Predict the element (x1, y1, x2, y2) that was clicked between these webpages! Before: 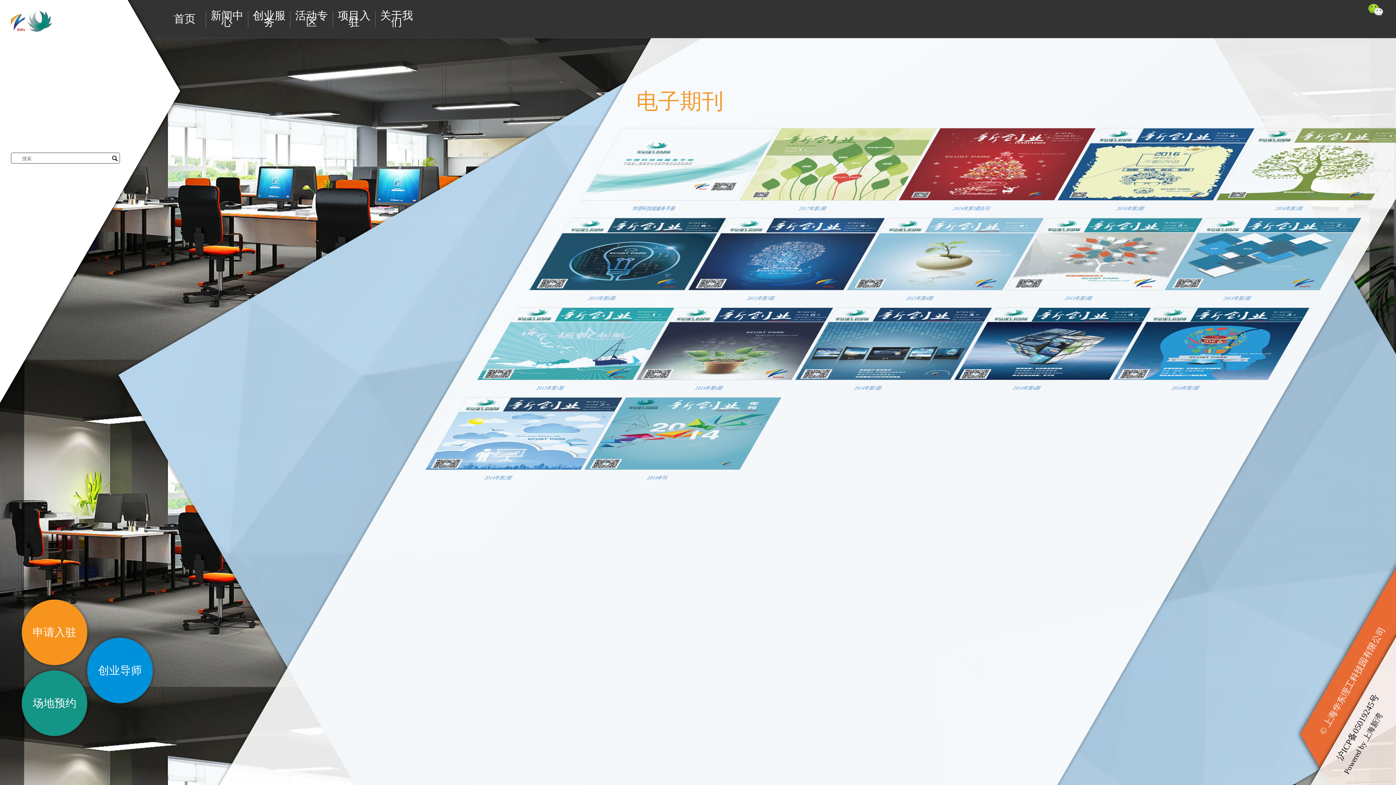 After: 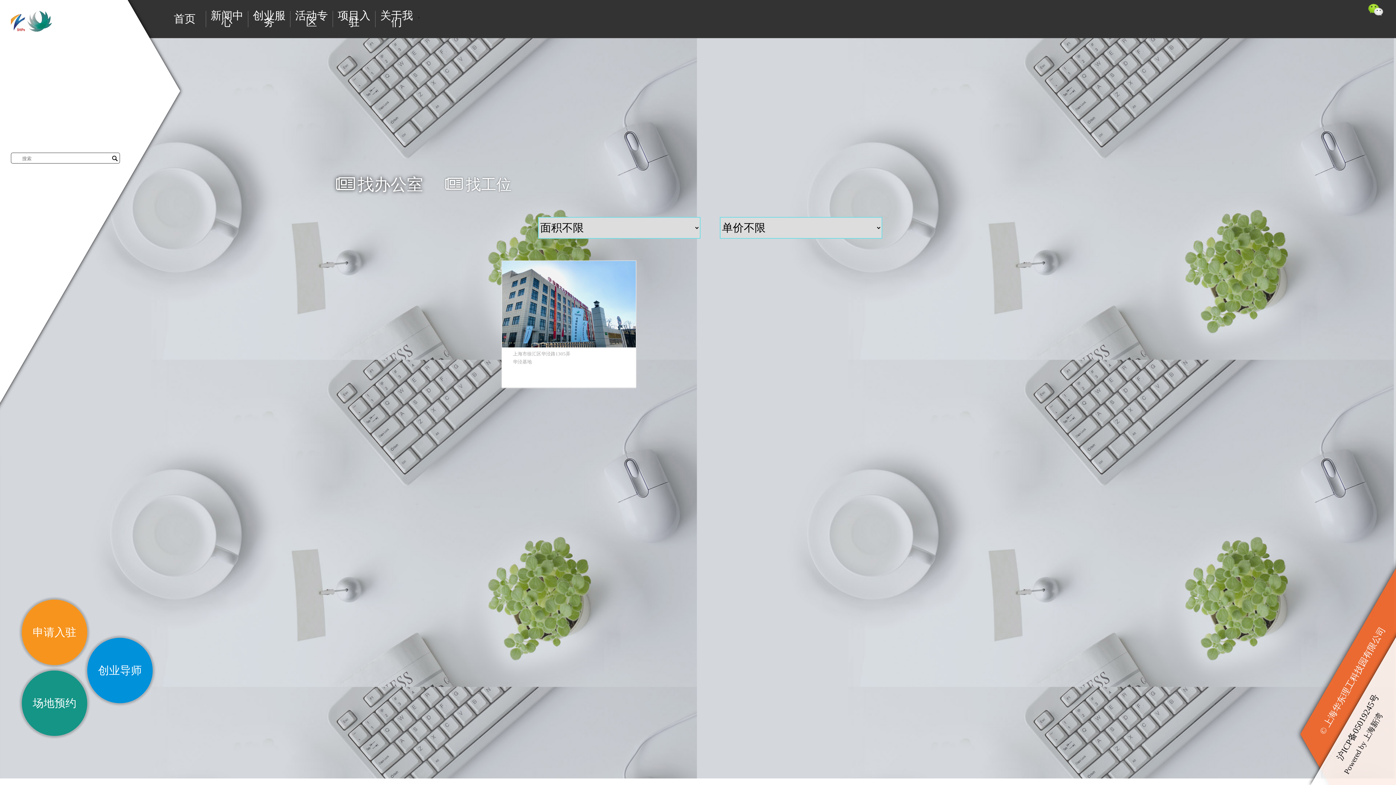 Action: bbox: (21, 670, 98, 741) label: 场地预约
场地预约